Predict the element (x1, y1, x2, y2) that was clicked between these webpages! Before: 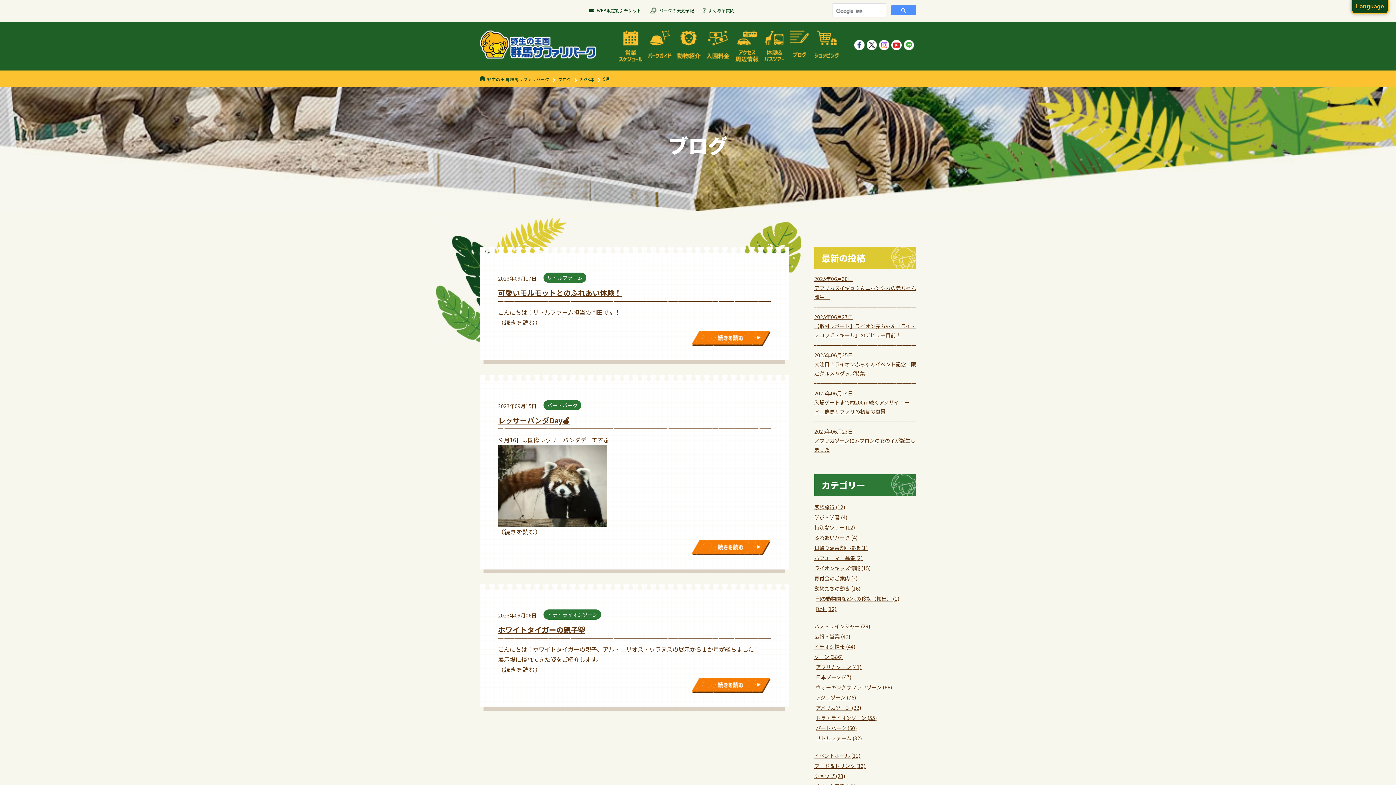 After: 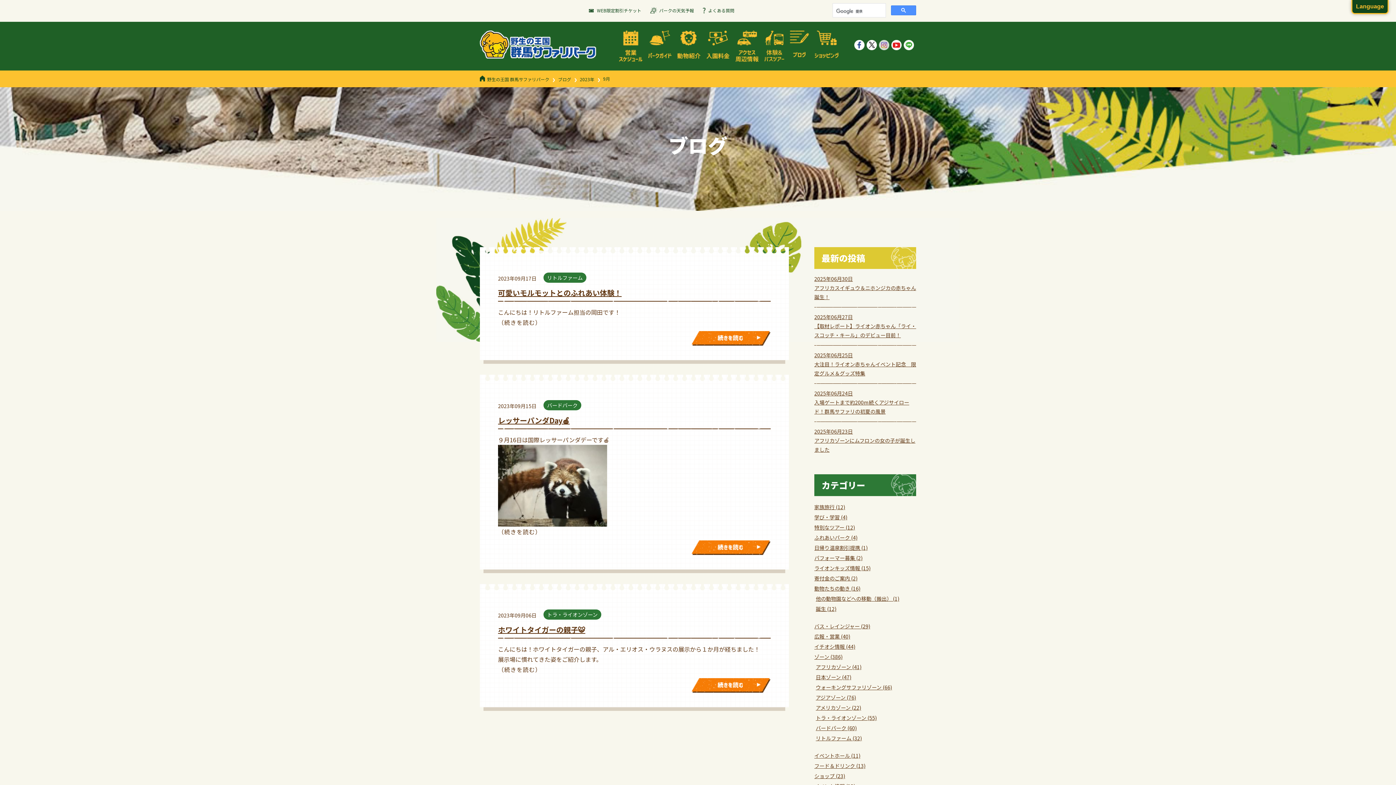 Action: bbox: (879, 39, 889, 48)